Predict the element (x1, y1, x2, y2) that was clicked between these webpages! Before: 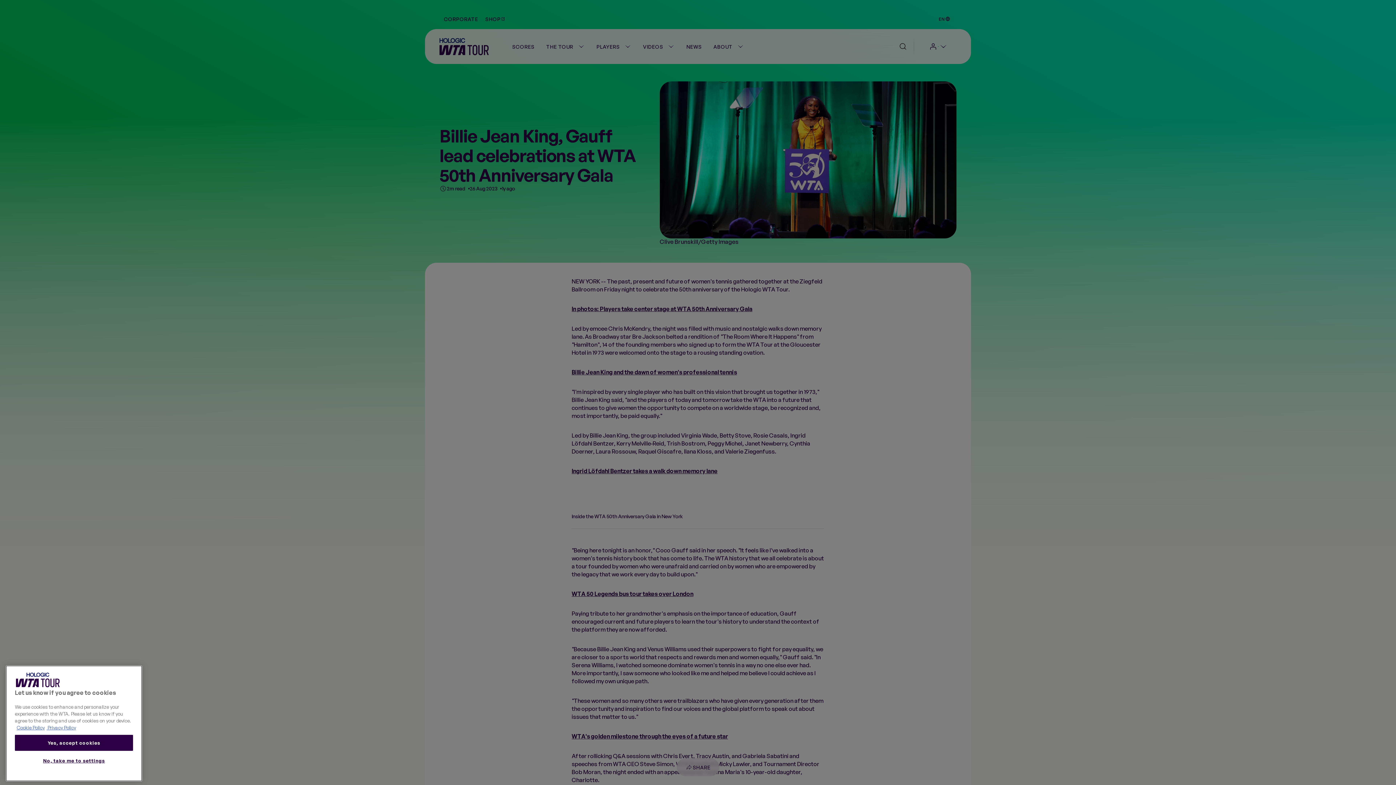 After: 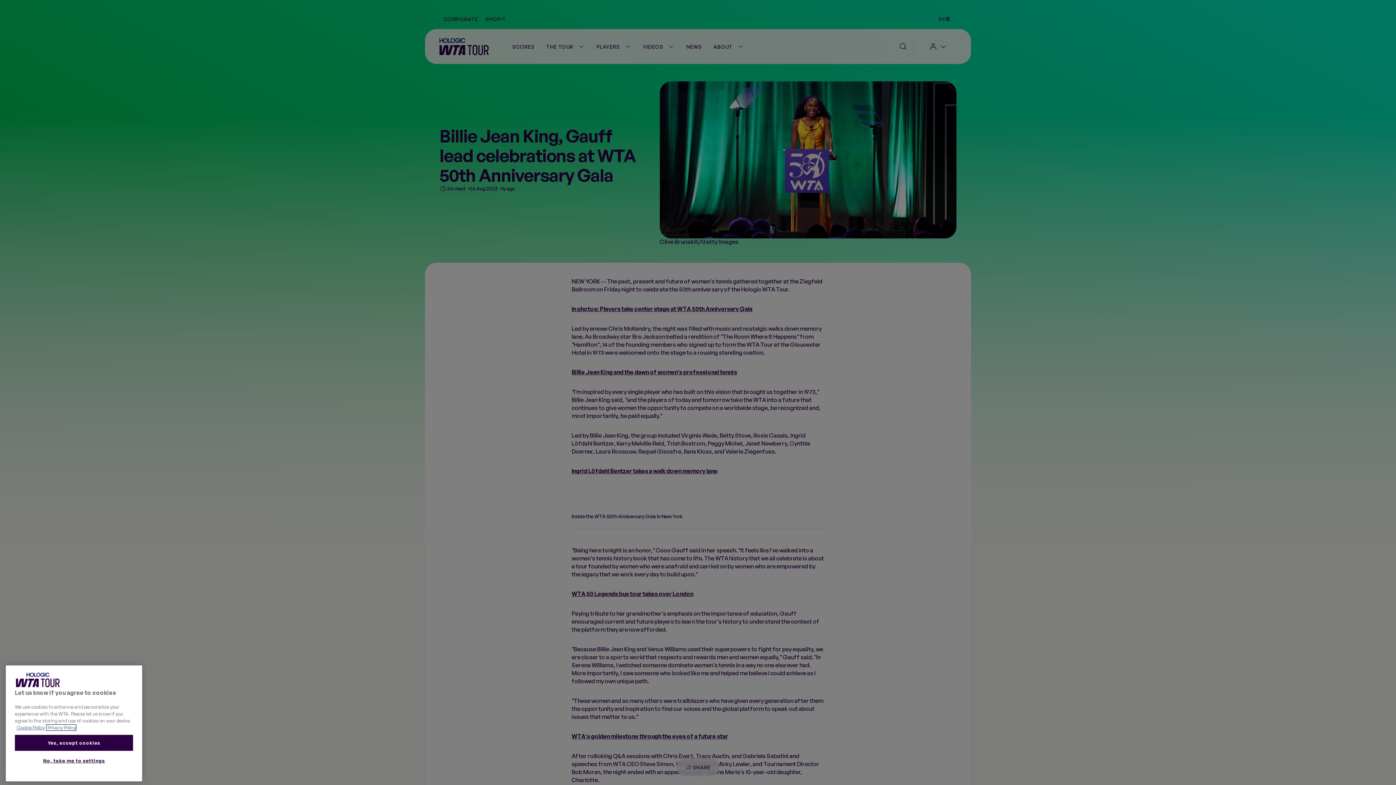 Action: label: Legal Information, opens in a new tab bbox: (46, 758, 76, 763)